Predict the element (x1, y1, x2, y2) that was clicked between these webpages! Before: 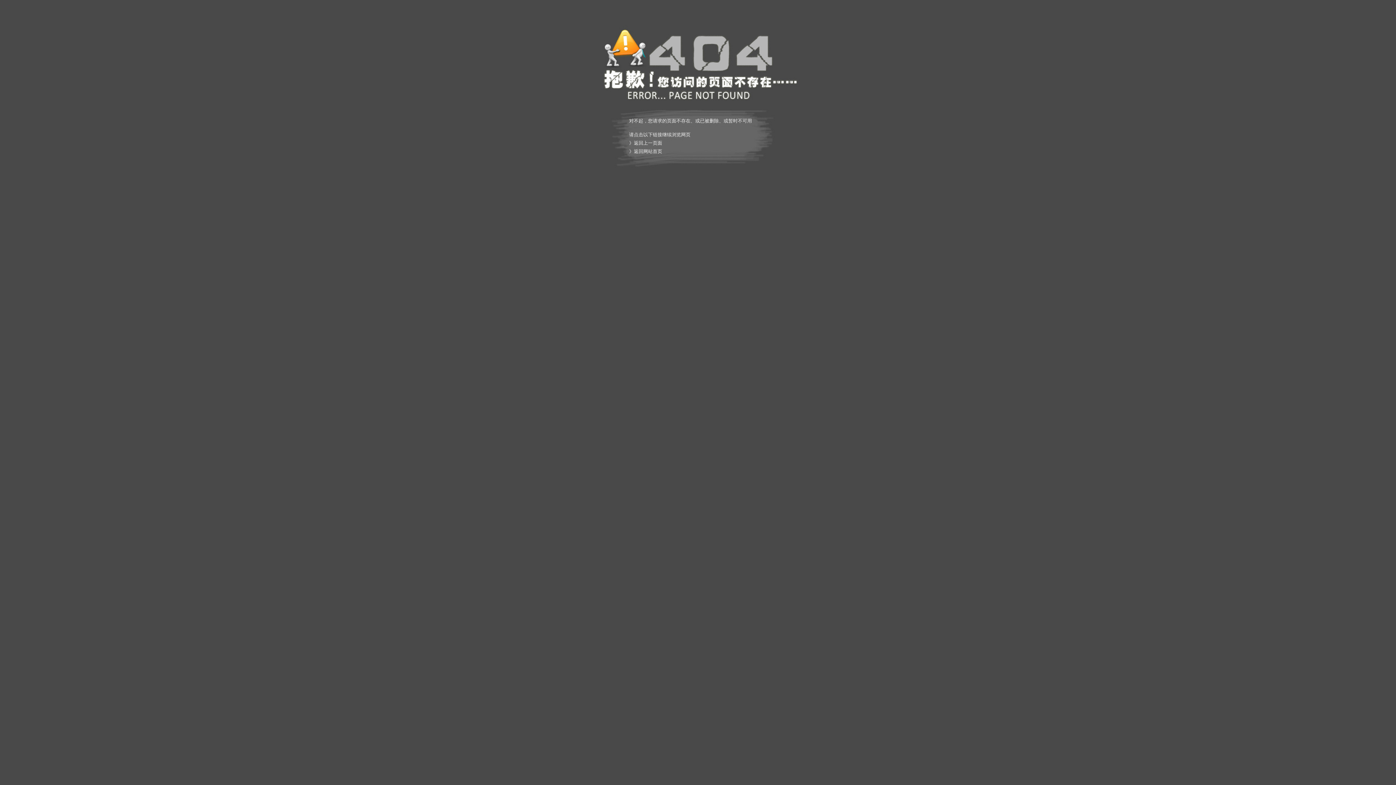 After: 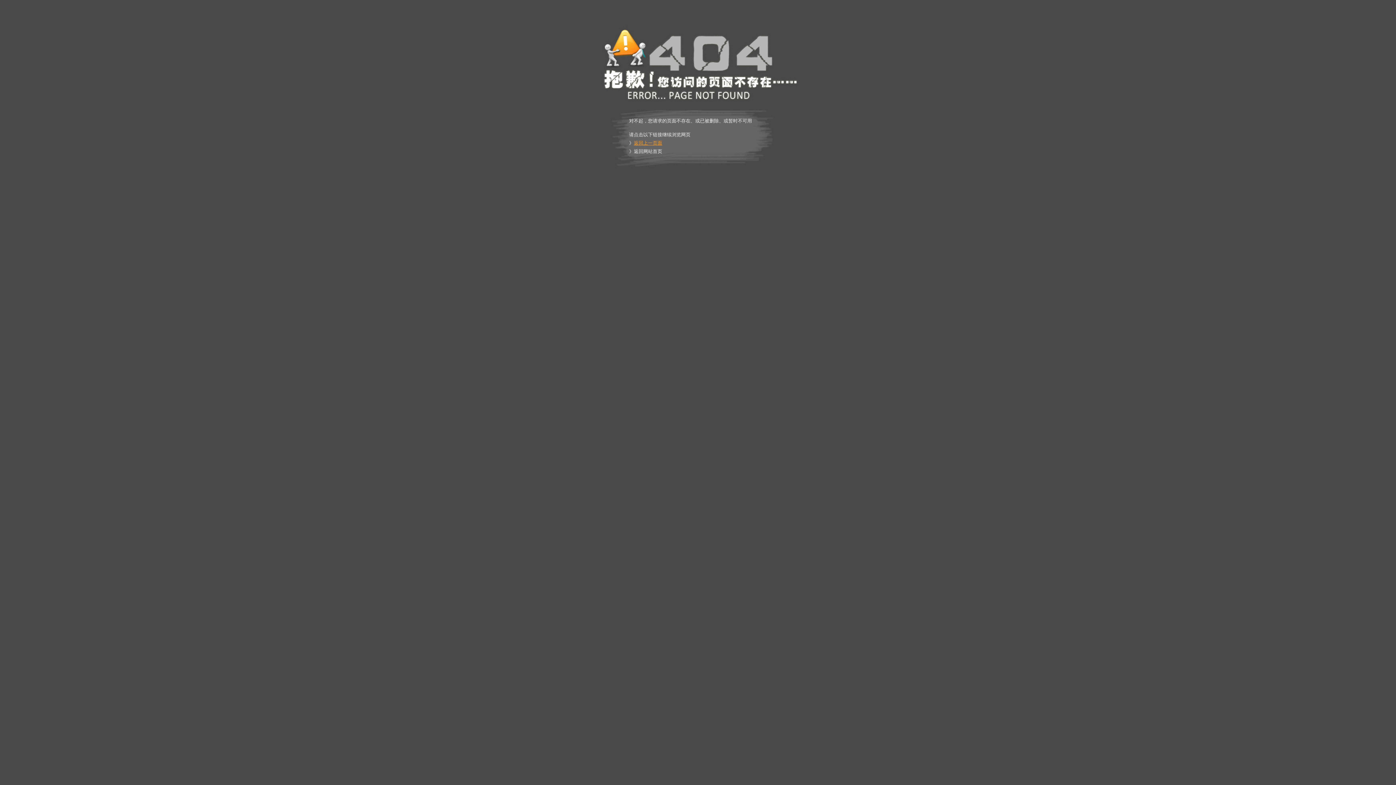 Action: bbox: (634, 140, 662, 145) label: 返回上一页面